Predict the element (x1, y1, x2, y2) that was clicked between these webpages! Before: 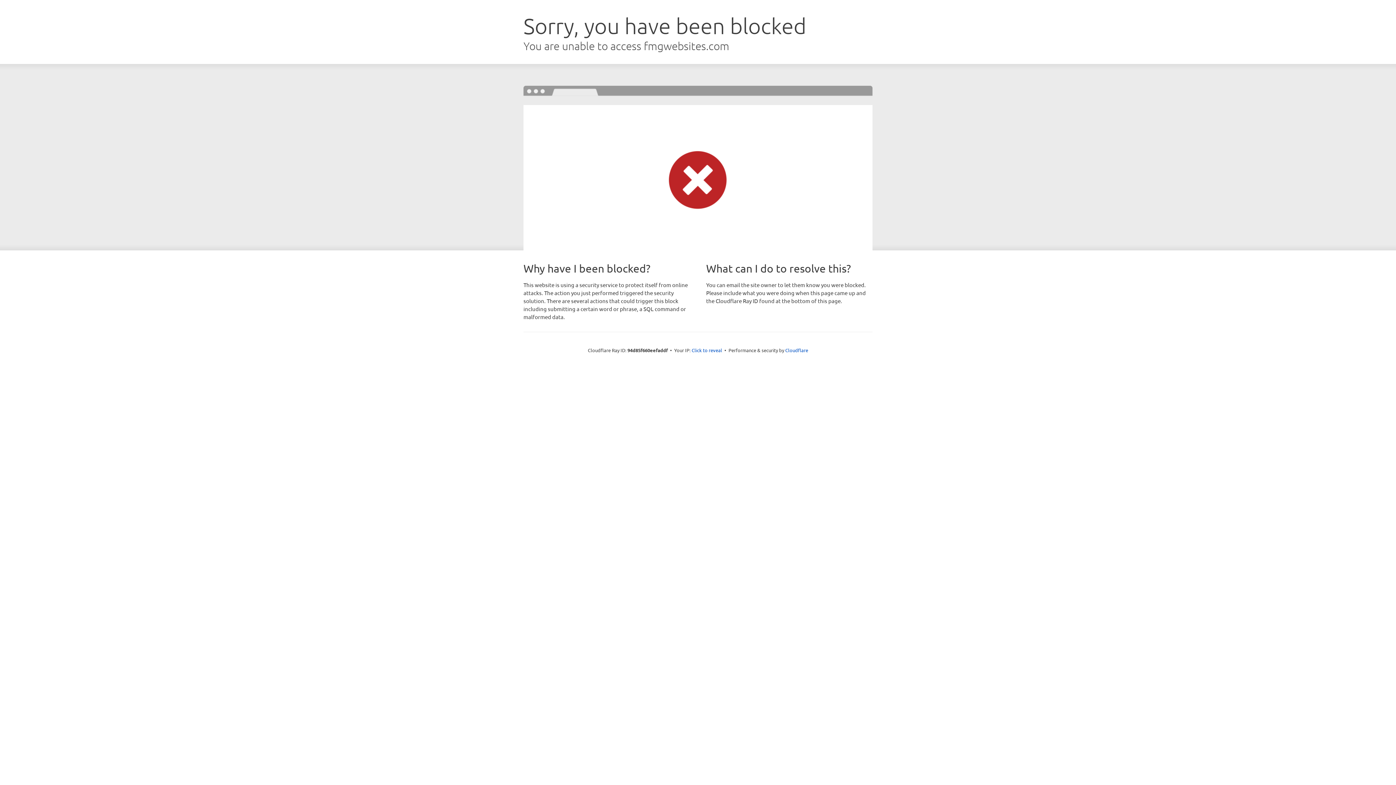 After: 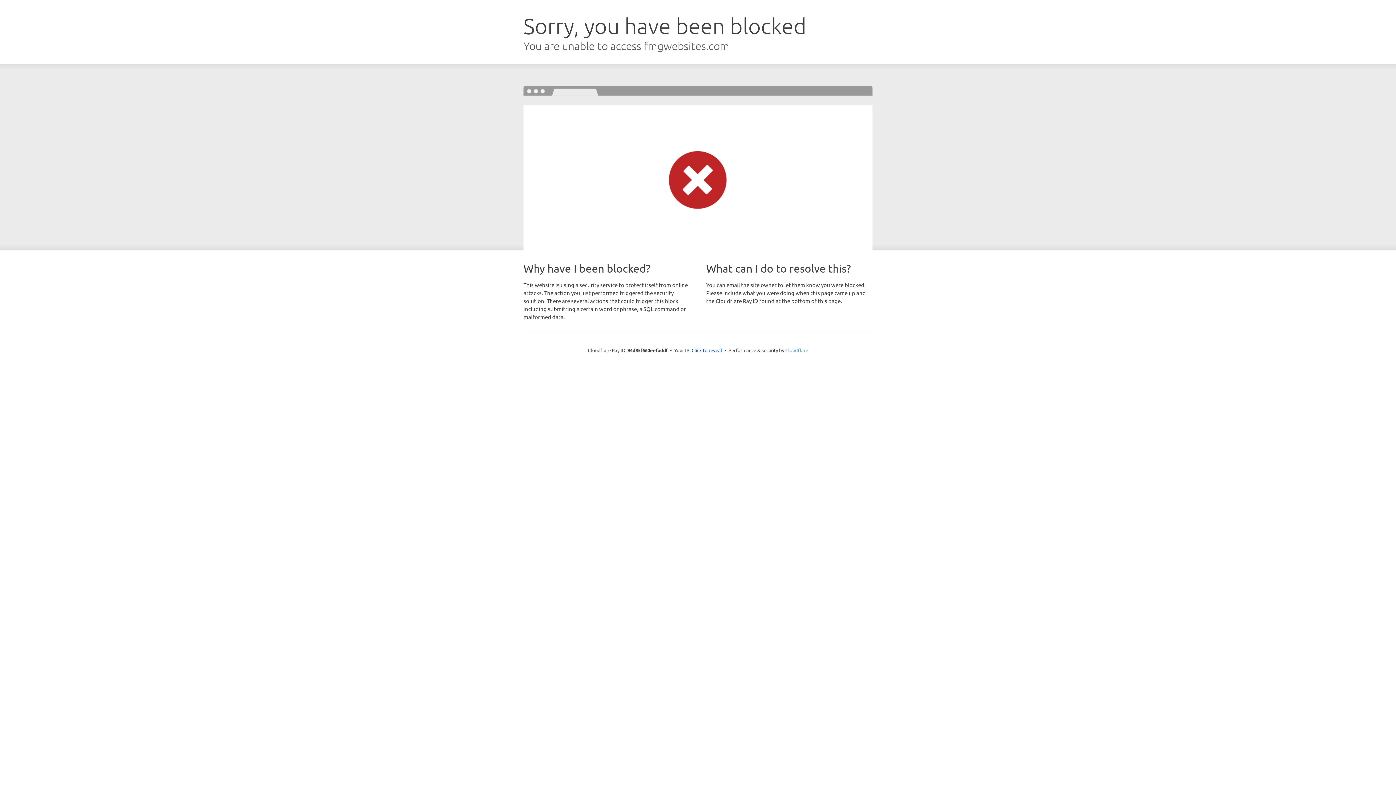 Action: label: Cloudflare bbox: (785, 347, 808, 353)